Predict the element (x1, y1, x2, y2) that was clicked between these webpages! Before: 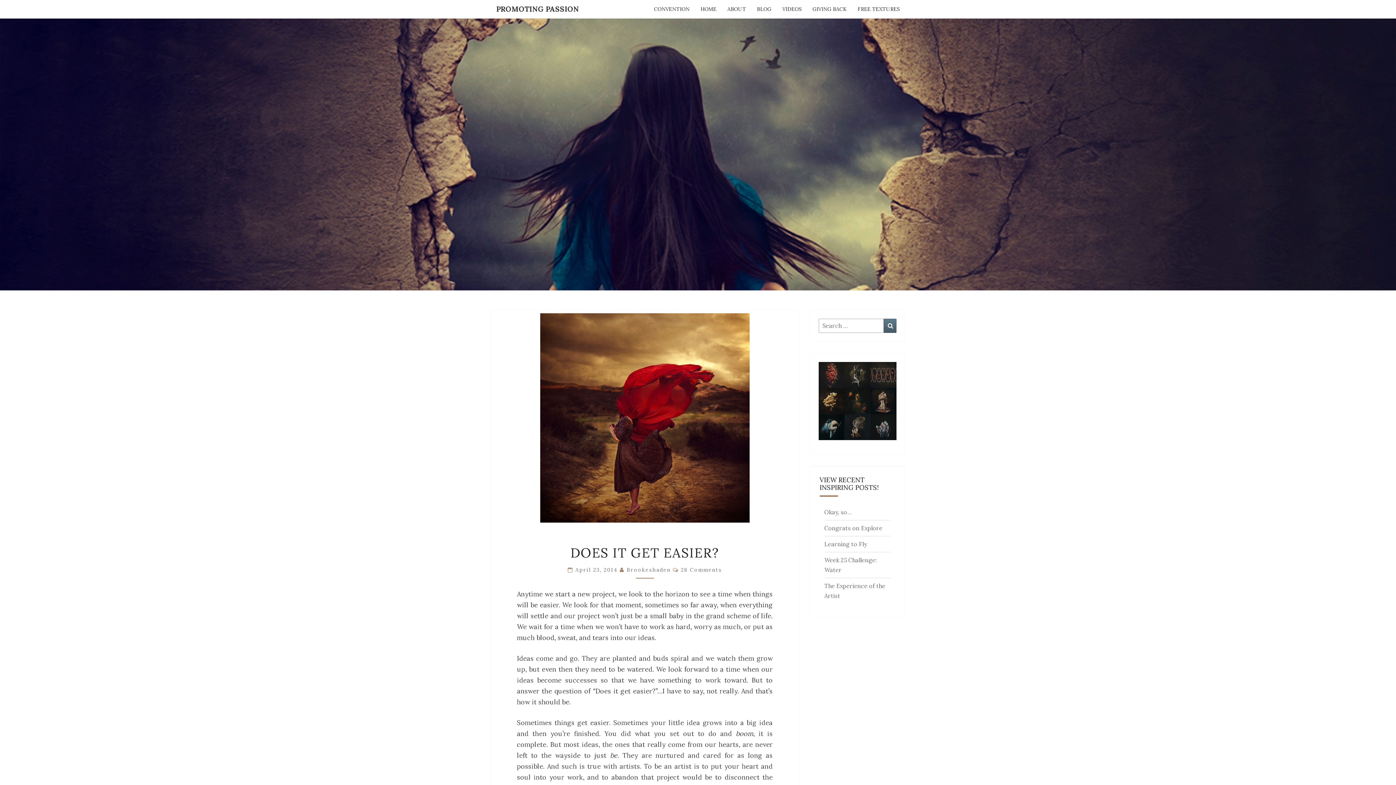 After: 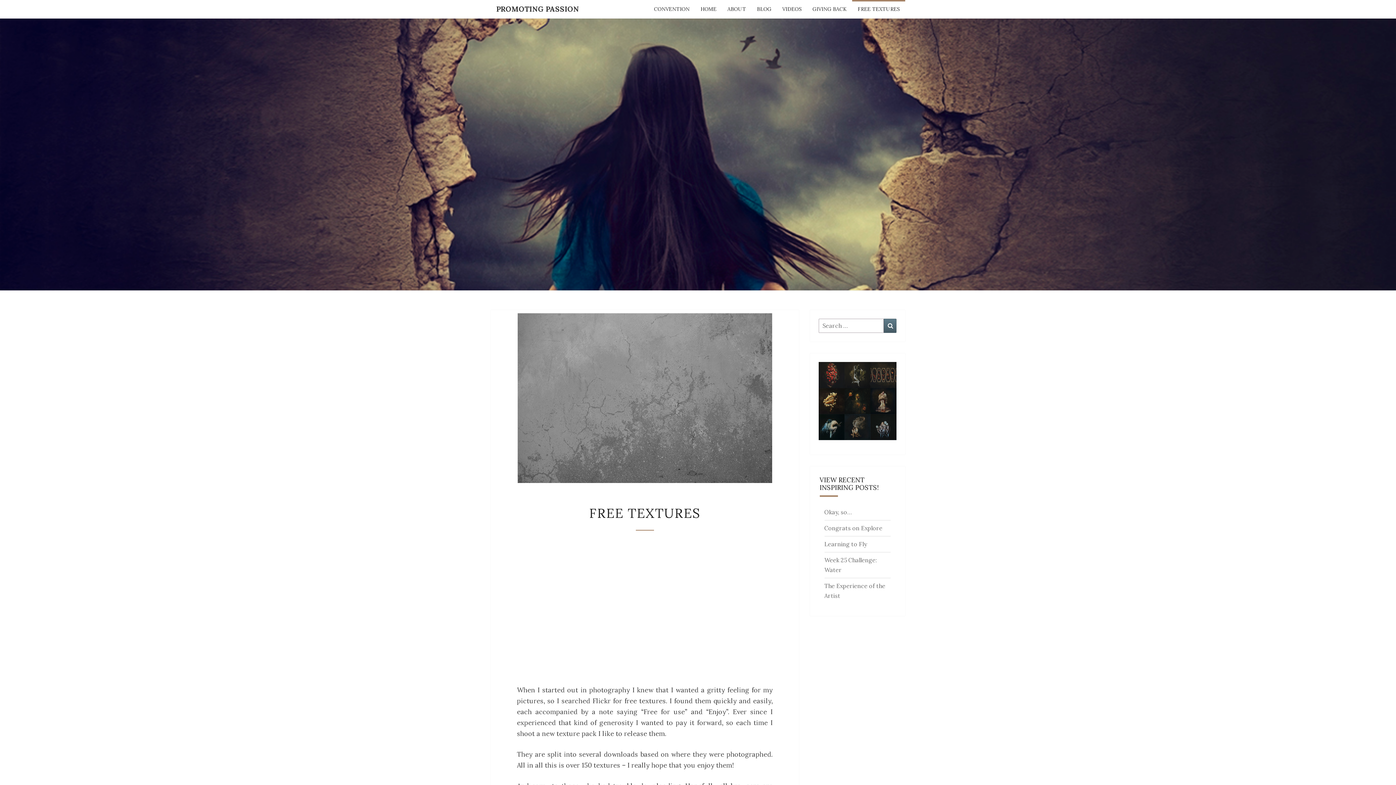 Action: bbox: (852, 0, 905, 18) label: FREE TEXTURES